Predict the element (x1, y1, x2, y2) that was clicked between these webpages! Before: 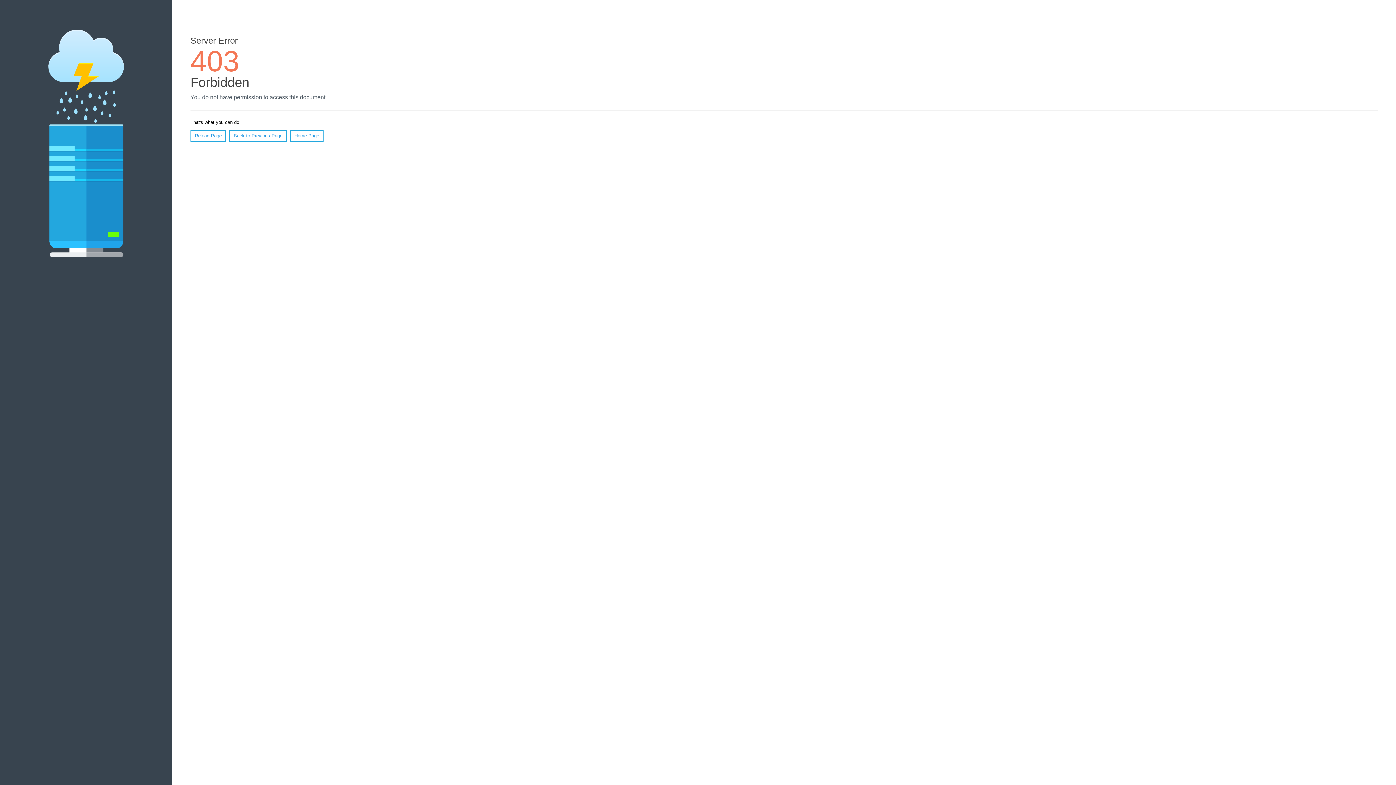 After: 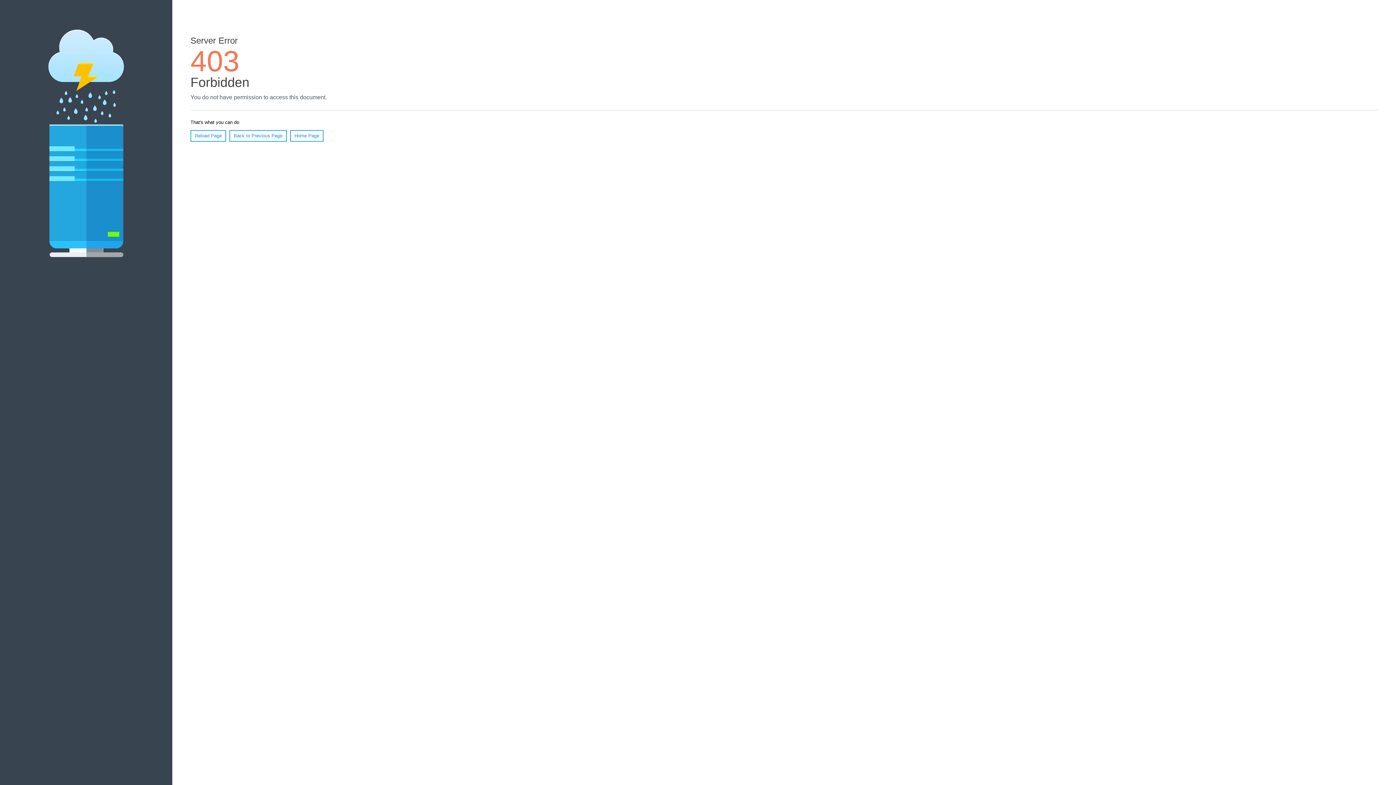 Action: bbox: (190, 130, 226, 141) label: Reload Page